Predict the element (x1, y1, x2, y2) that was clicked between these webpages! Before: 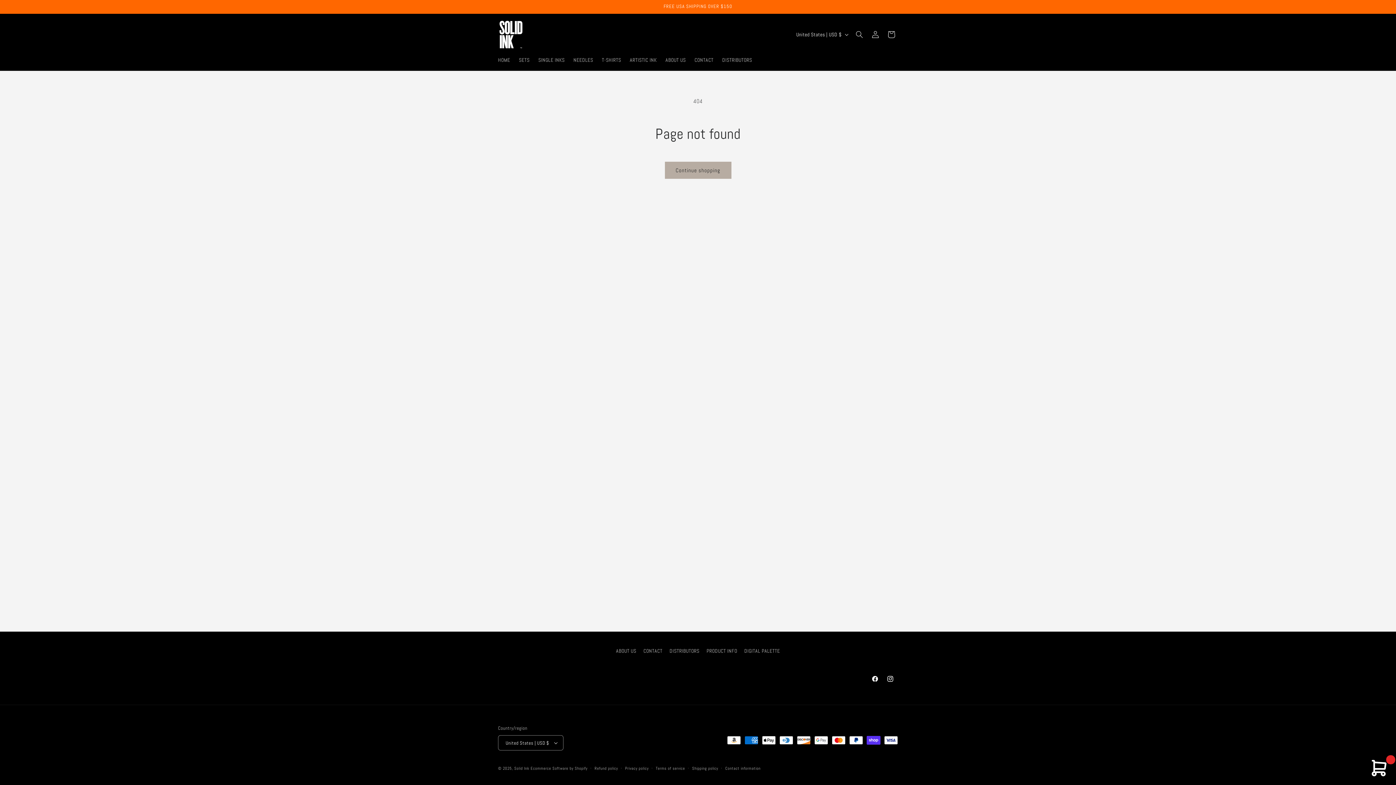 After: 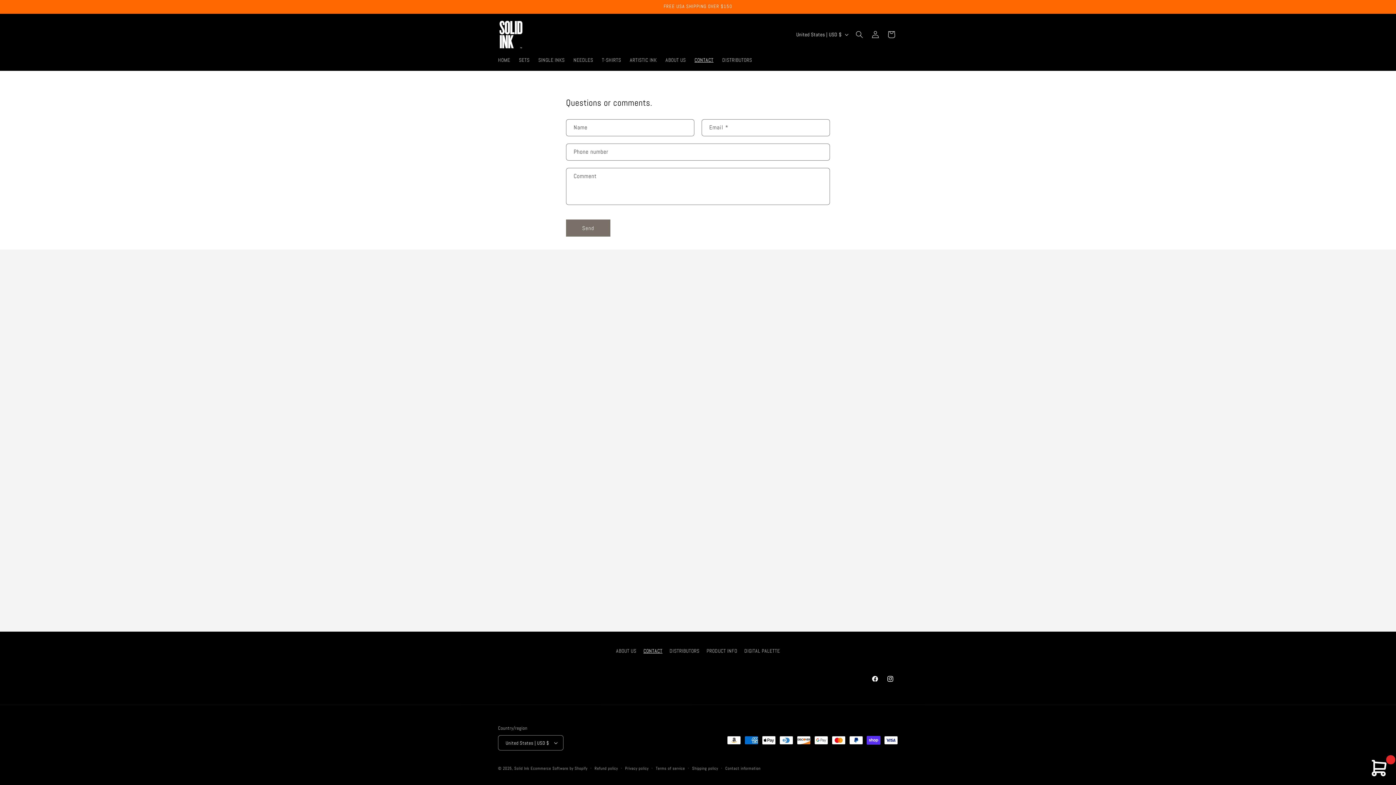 Action: bbox: (690, 52, 718, 67) label: CONTACT